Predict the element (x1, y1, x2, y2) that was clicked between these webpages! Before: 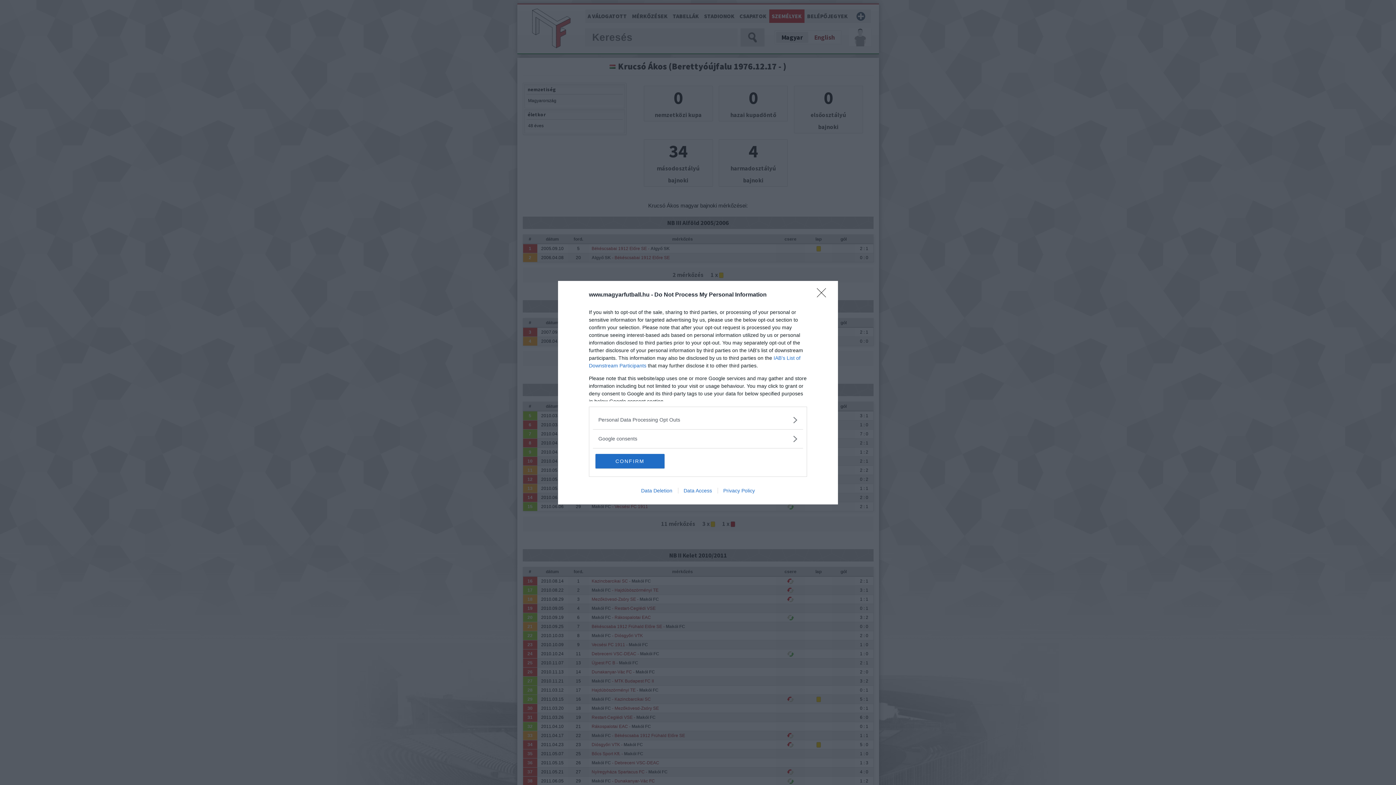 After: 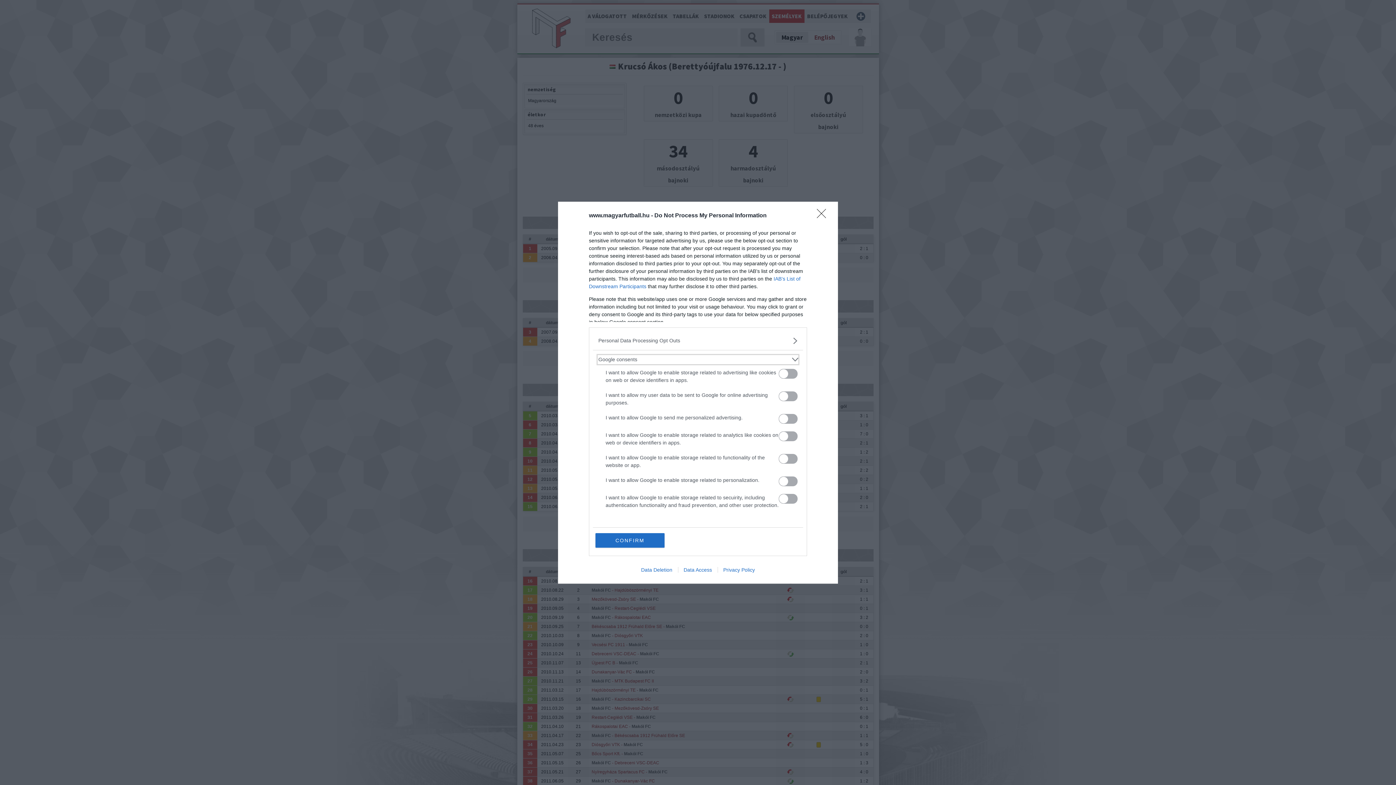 Action: label: Google consents bbox: (598, 435, 797, 442)